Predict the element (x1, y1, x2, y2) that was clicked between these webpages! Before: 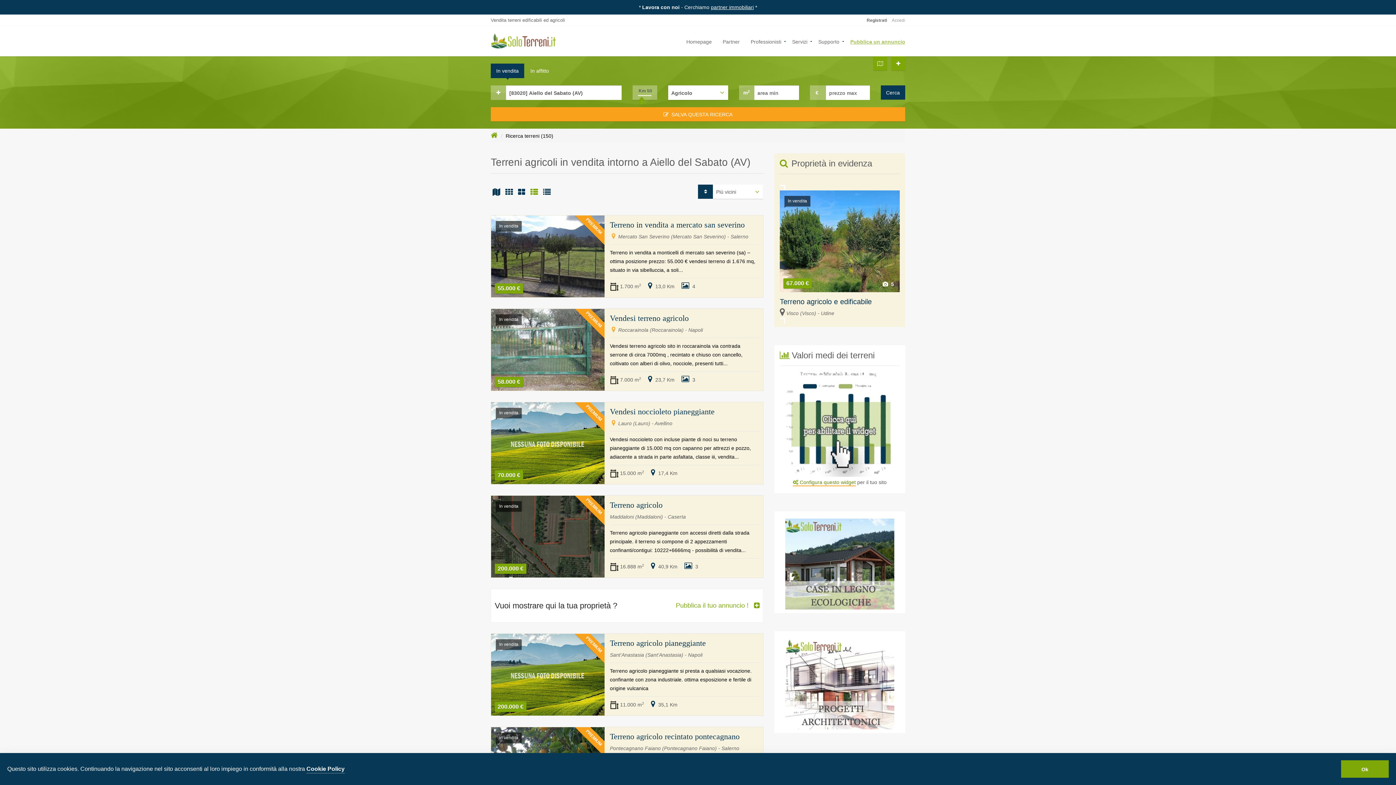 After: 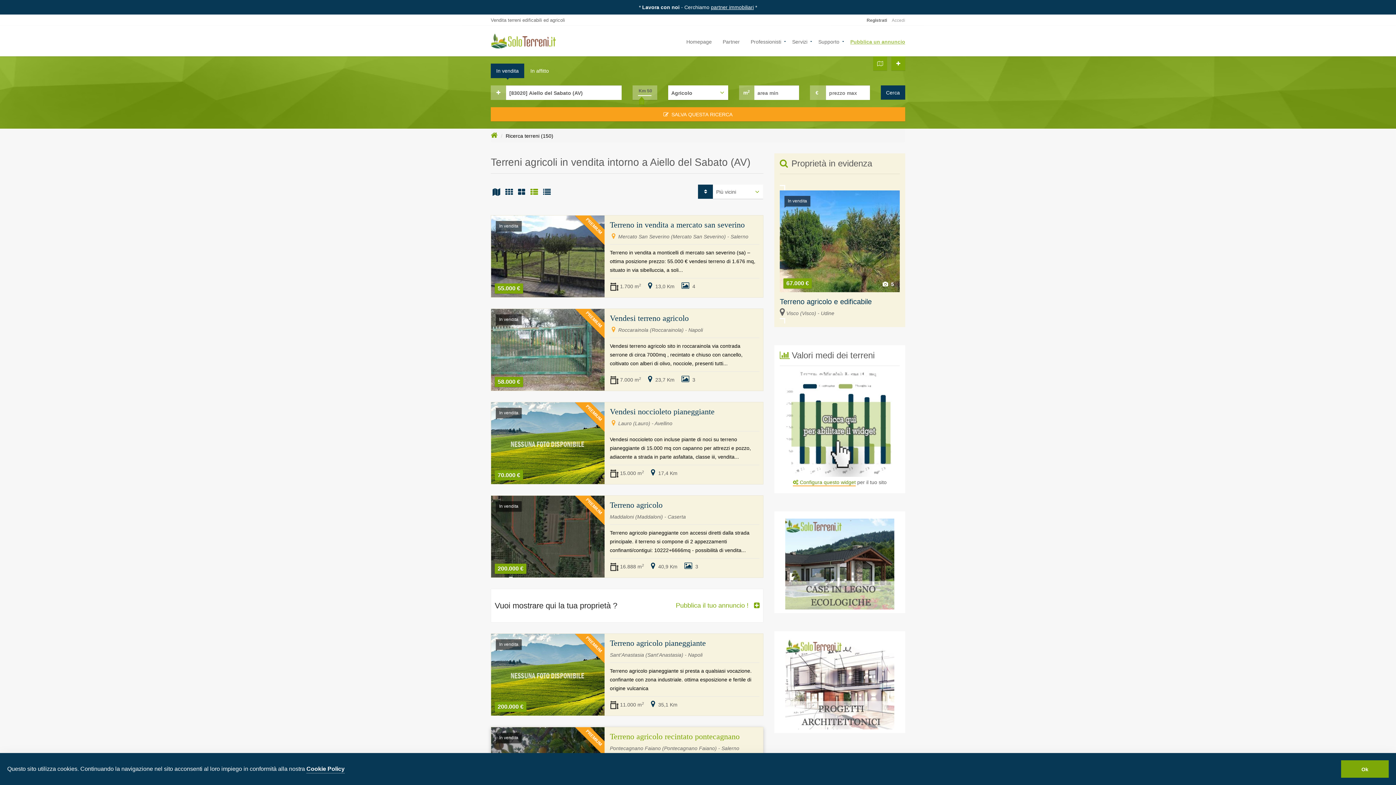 Action: label: Terreno agricolo recintato pontecagnano bbox: (610, 733, 759, 741)